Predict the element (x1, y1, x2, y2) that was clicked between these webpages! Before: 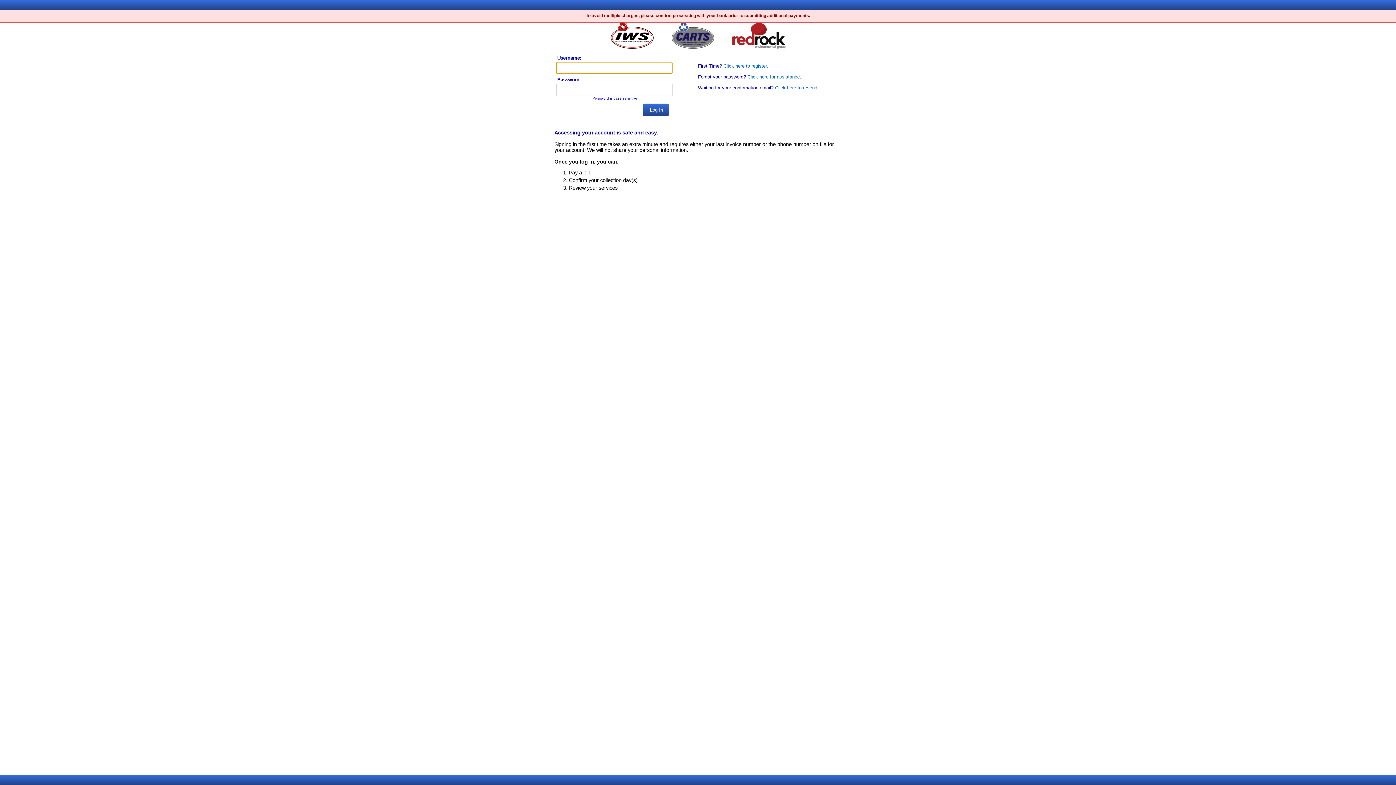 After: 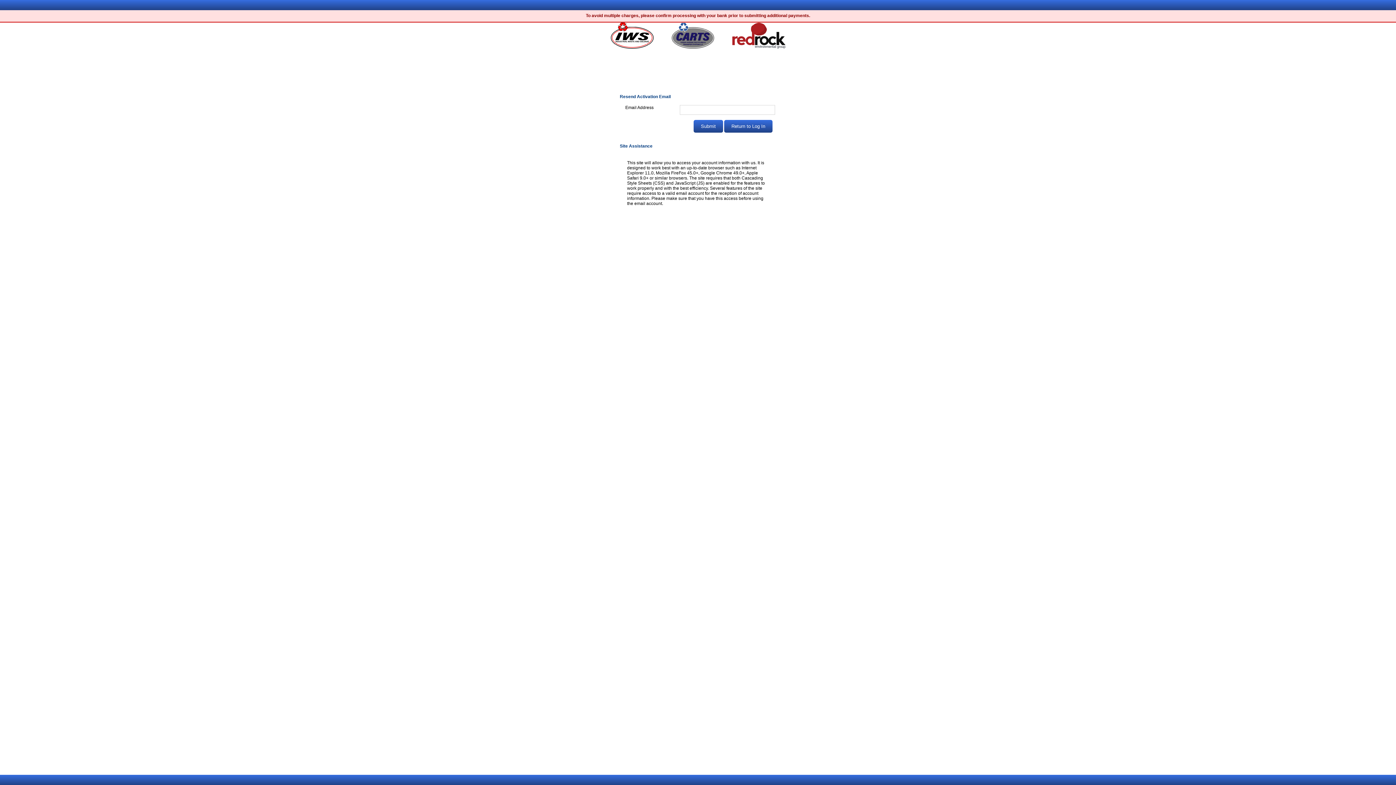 Action: bbox: (775, 85, 818, 90) label: Click here to resend.